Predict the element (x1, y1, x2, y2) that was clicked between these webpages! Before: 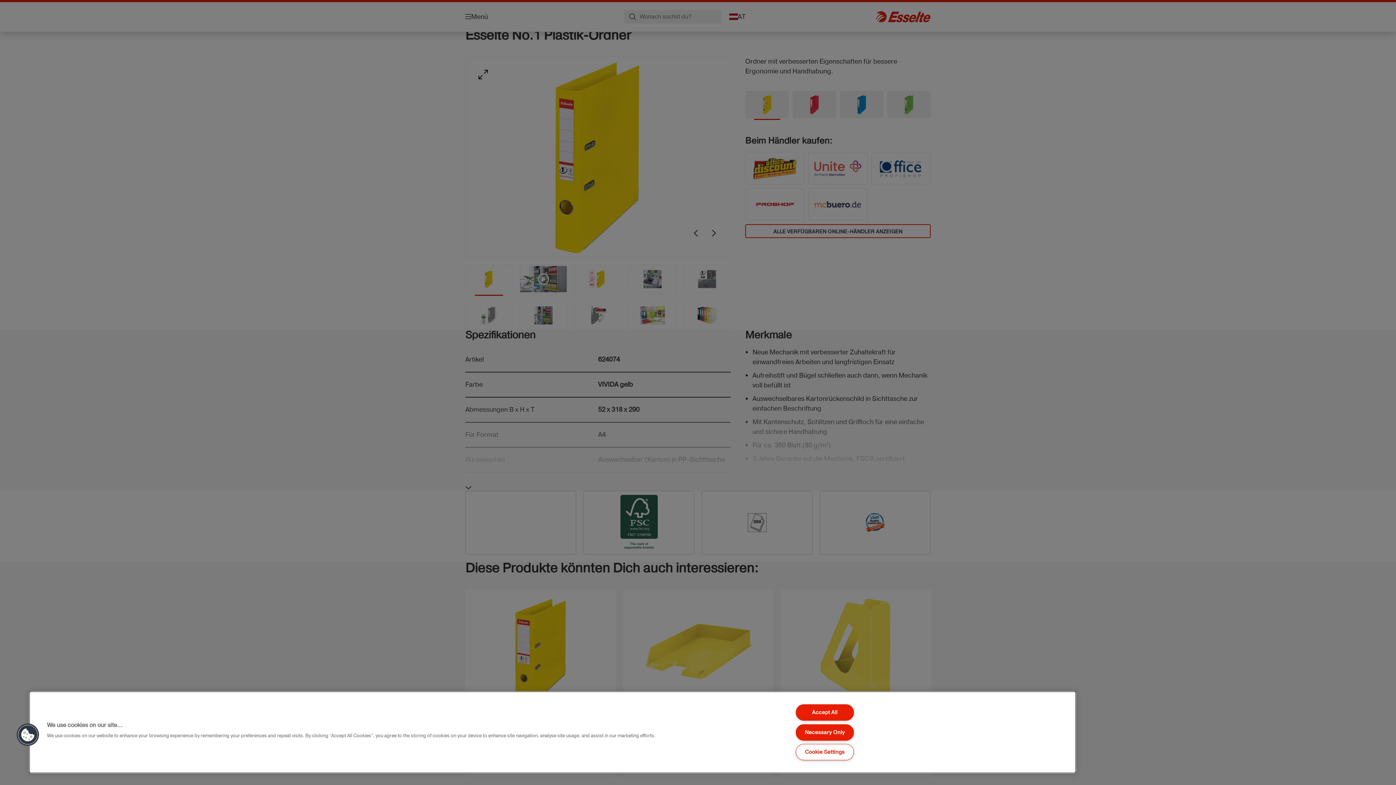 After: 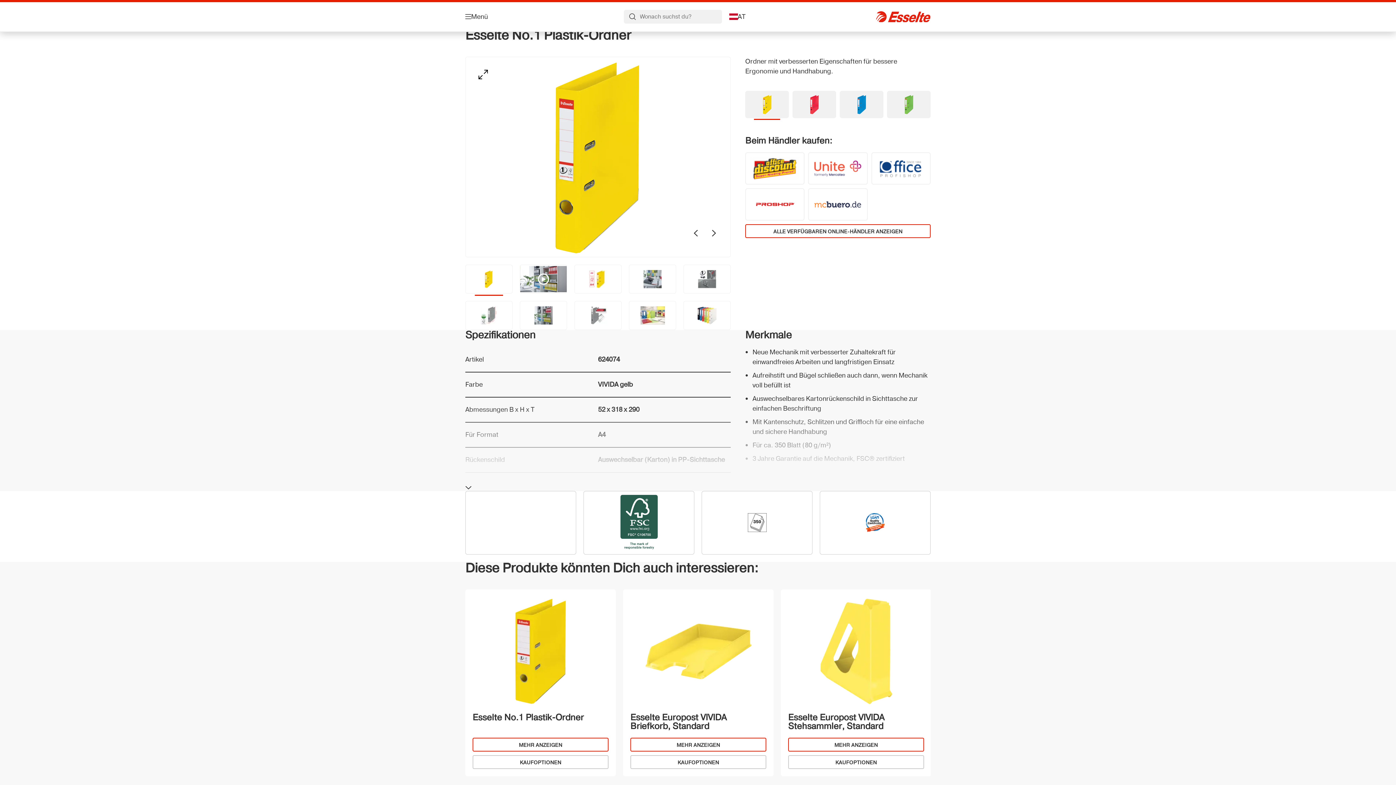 Action: label: Necessary Only bbox: (795, 724, 854, 740)